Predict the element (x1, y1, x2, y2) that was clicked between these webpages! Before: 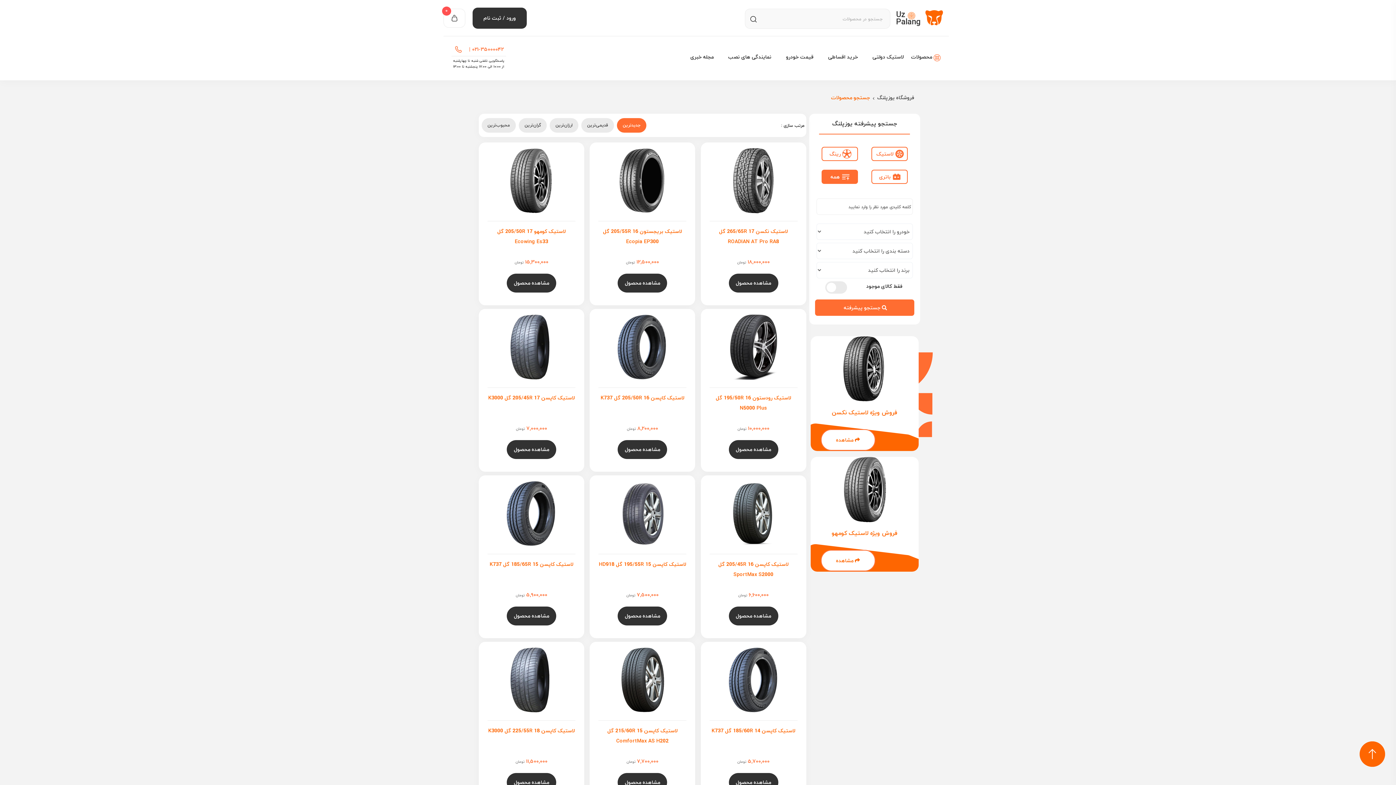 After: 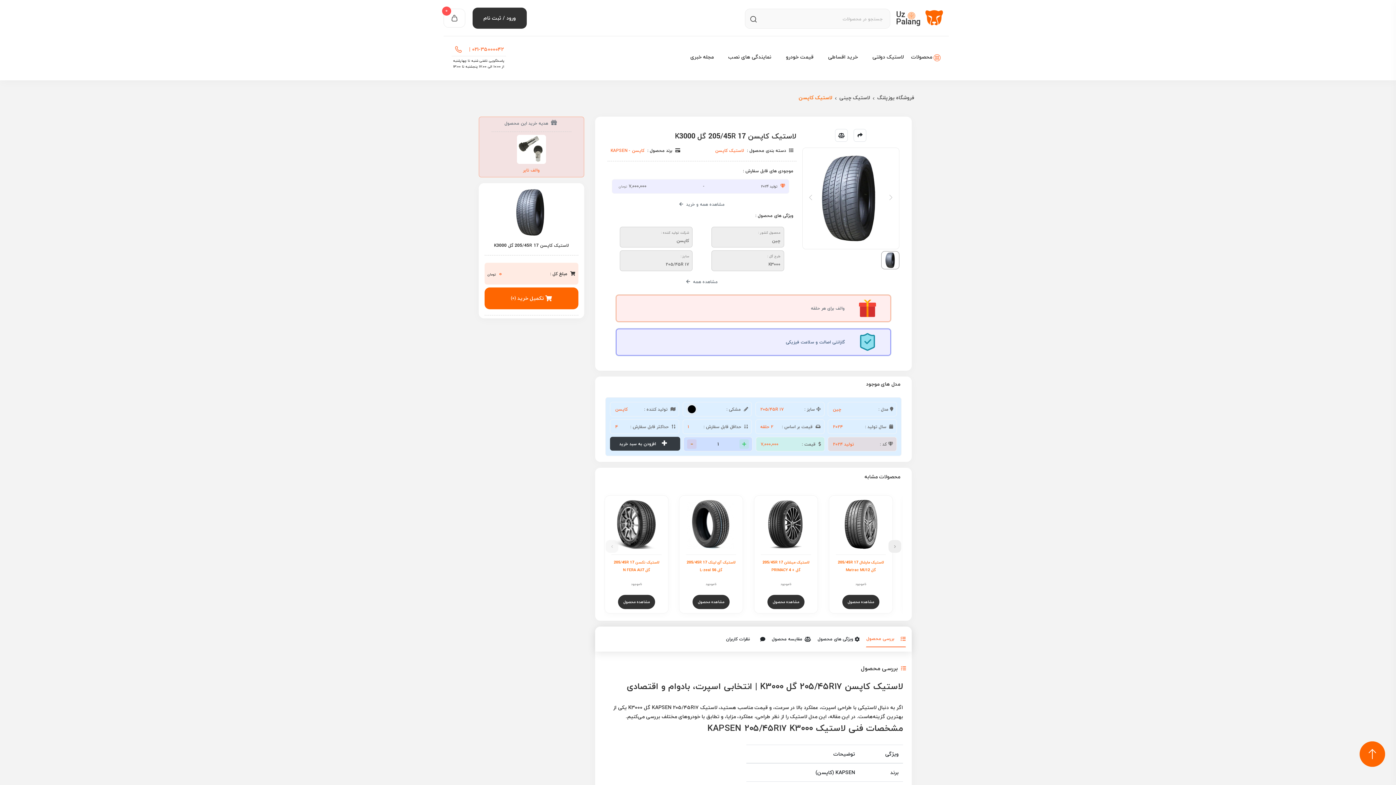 Action: bbox: (506, 440, 556, 459) label: مشاهده محصول